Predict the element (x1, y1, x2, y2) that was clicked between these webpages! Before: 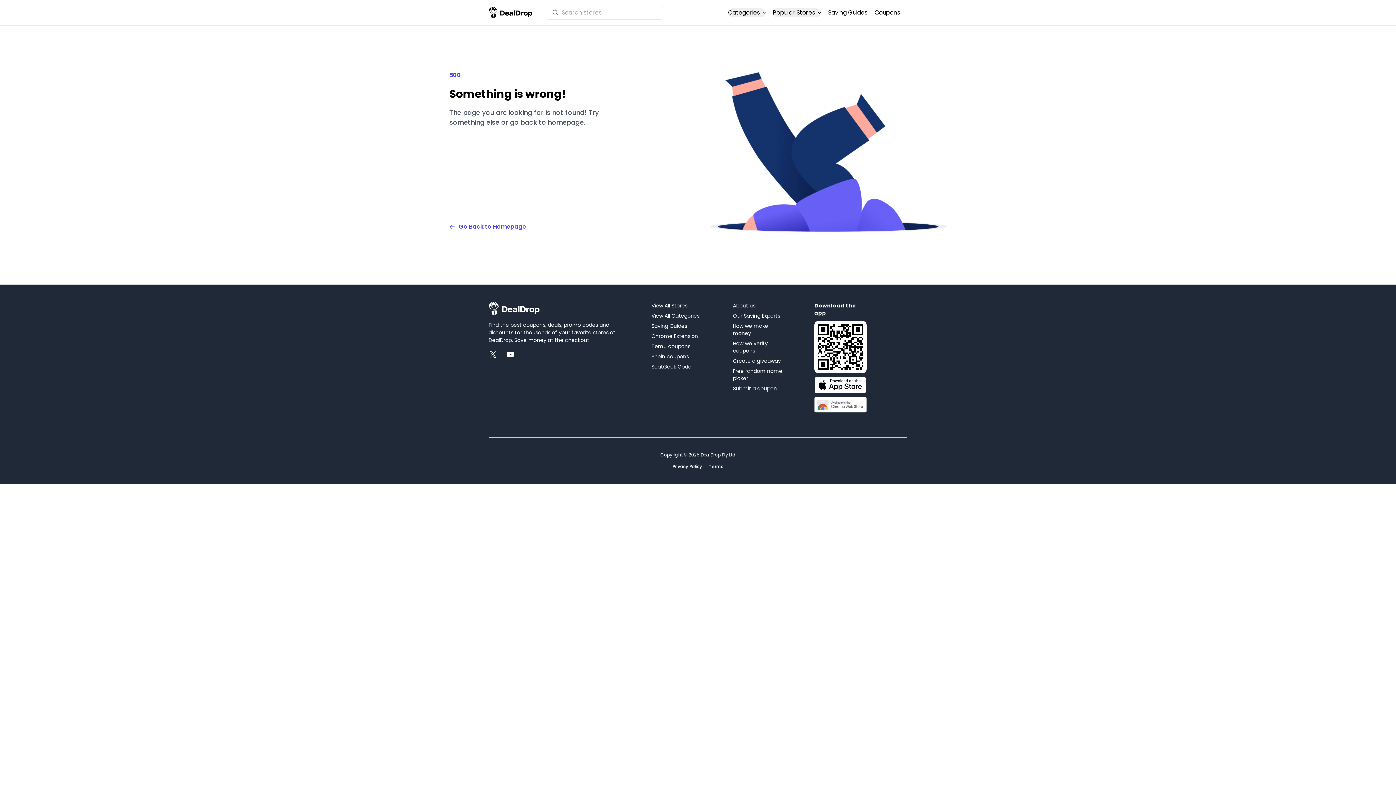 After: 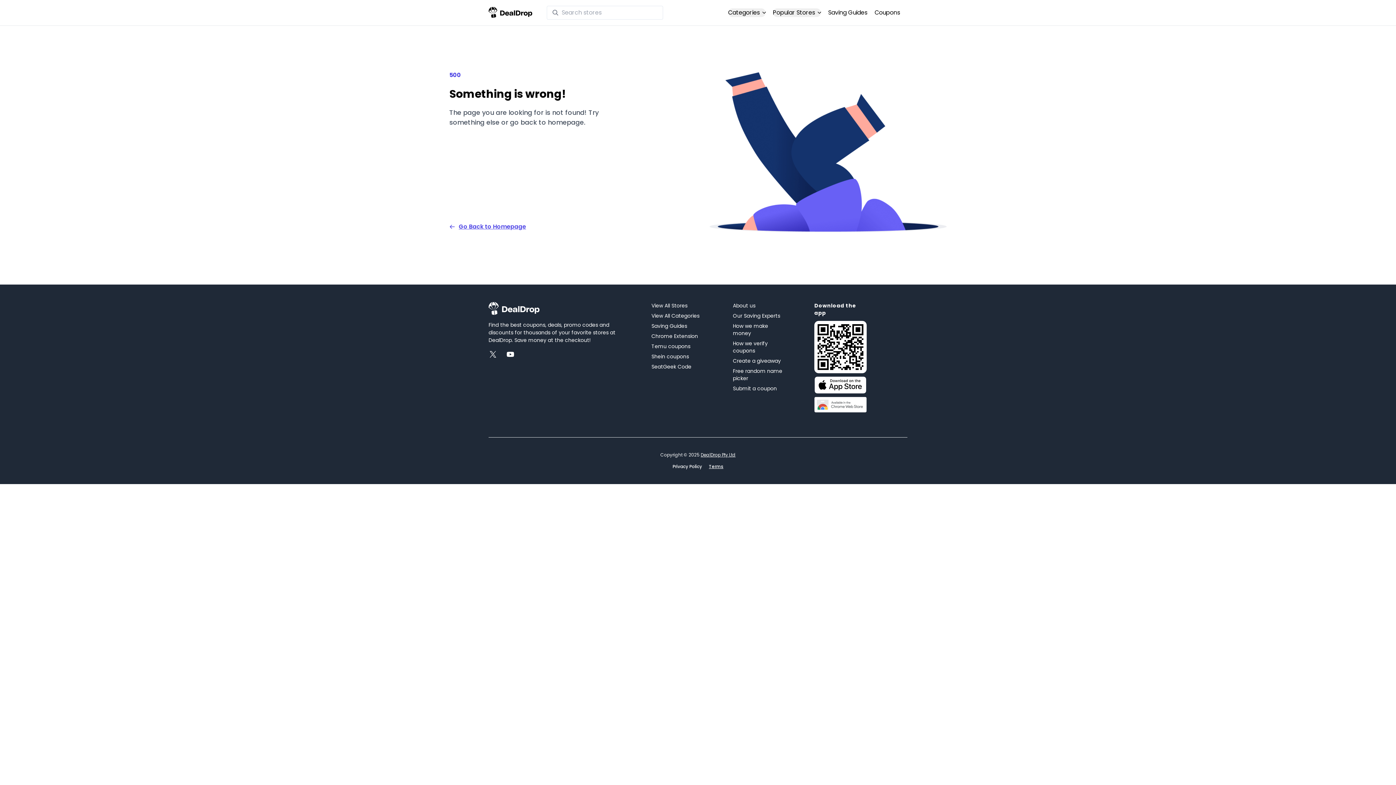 Action: bbox: (706, 460, 726, 472) label: Terms